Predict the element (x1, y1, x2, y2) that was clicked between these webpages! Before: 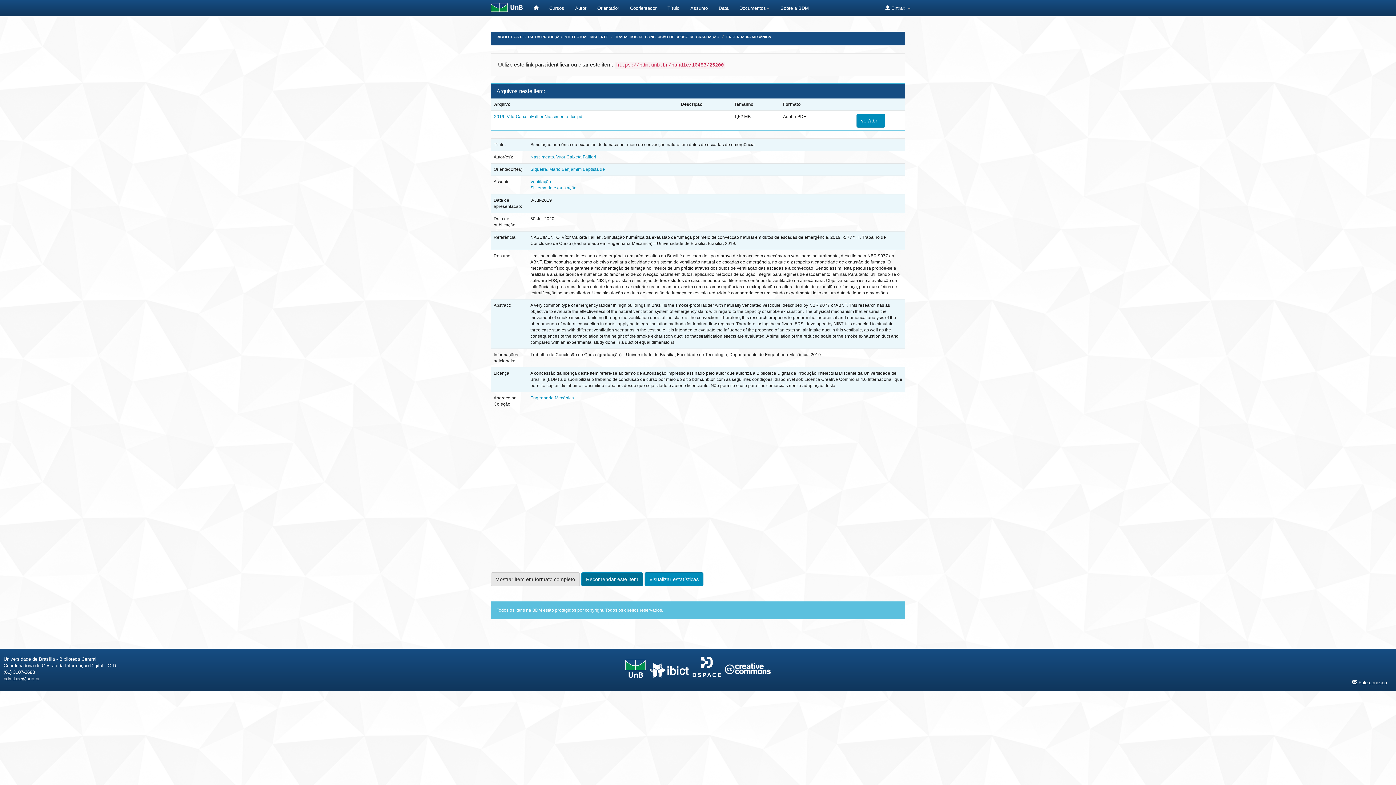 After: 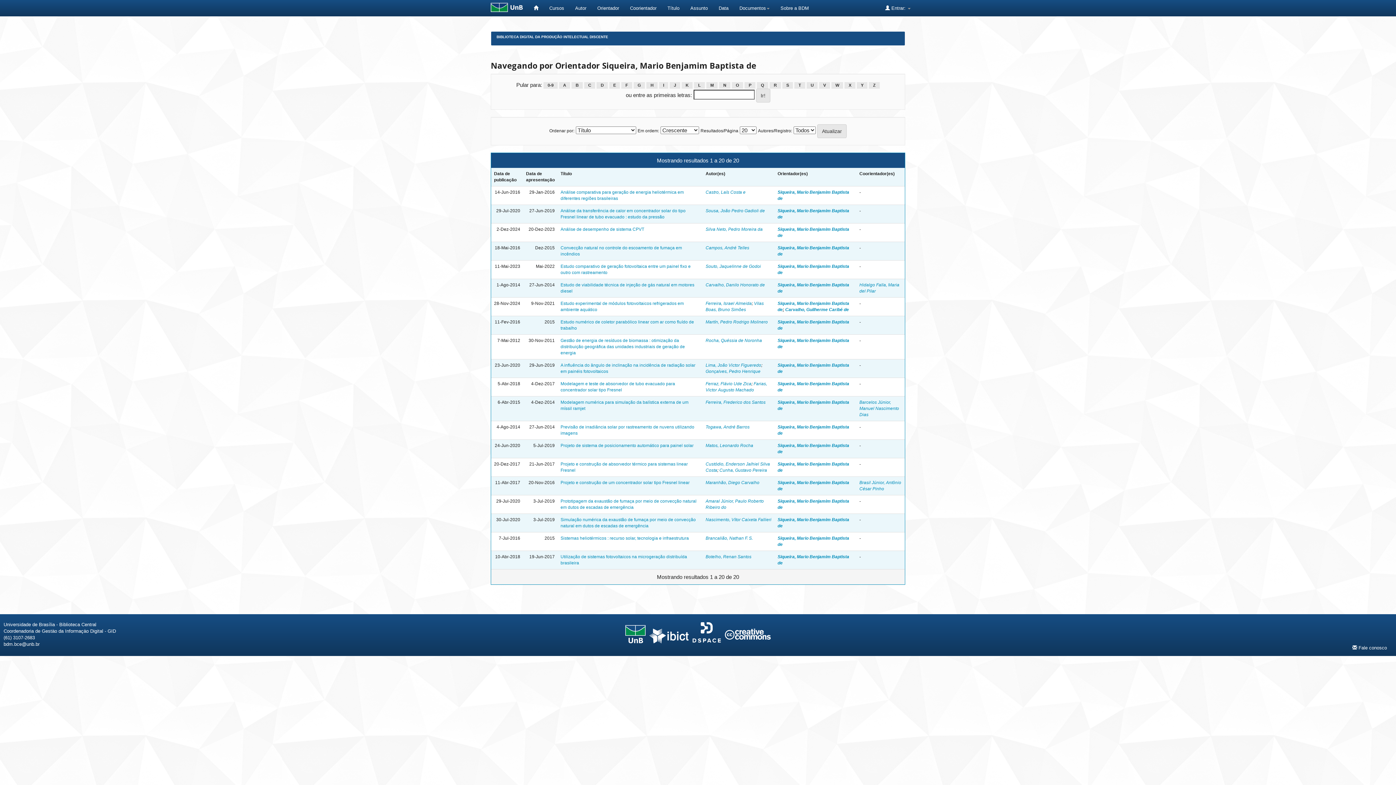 Action: label: Siqueira, Mario Benjamim Baptista de bbox: (530, 166, 605, 172)